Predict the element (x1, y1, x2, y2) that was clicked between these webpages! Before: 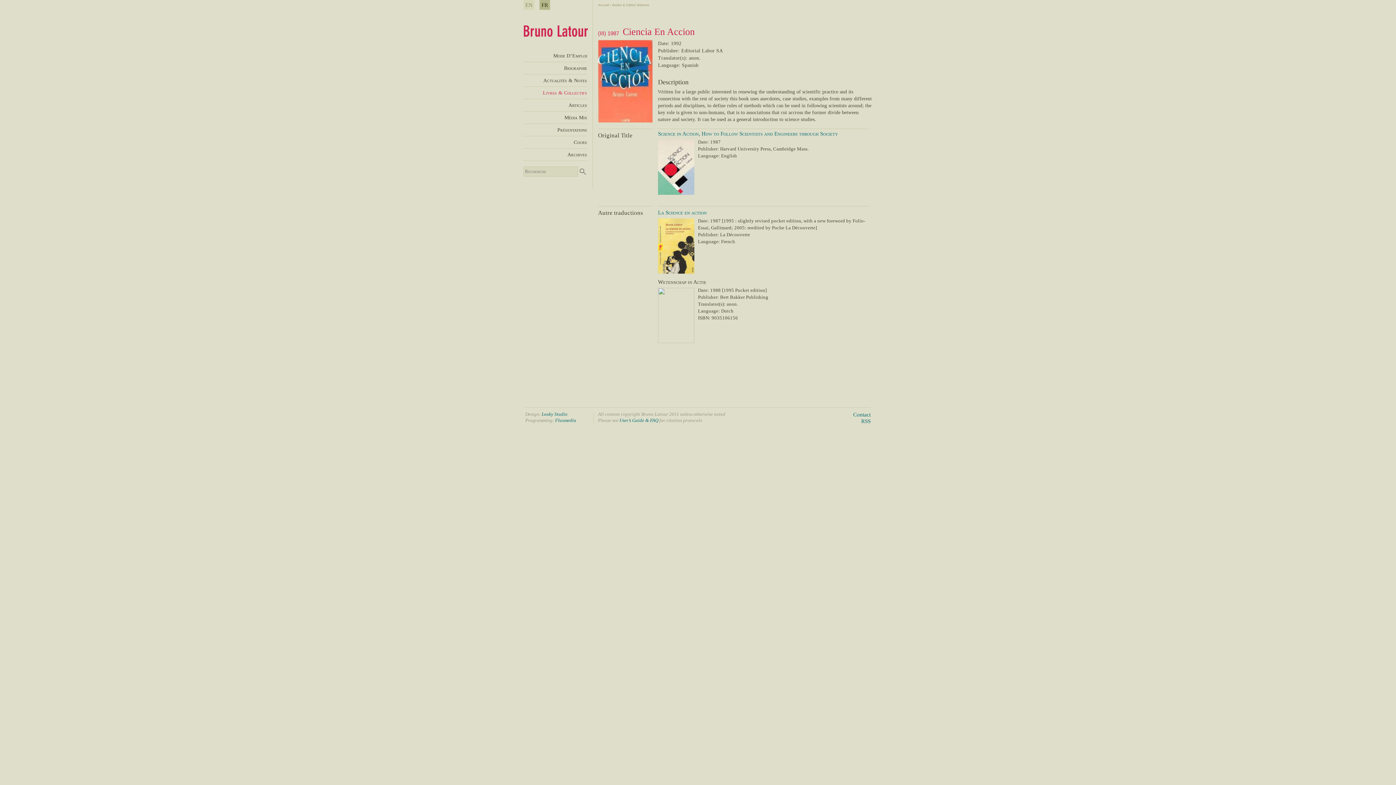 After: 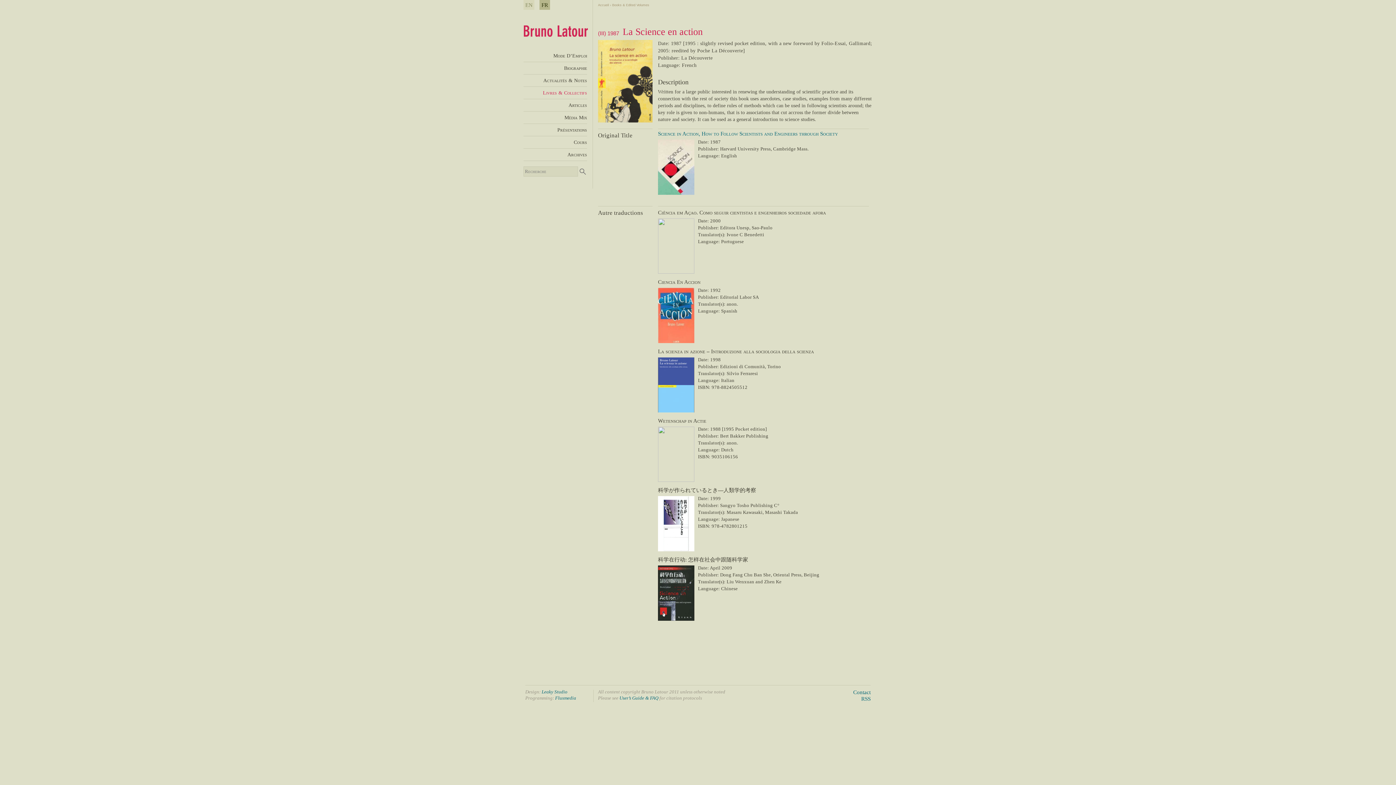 Action: bbox: (658, 269, 694, 274)